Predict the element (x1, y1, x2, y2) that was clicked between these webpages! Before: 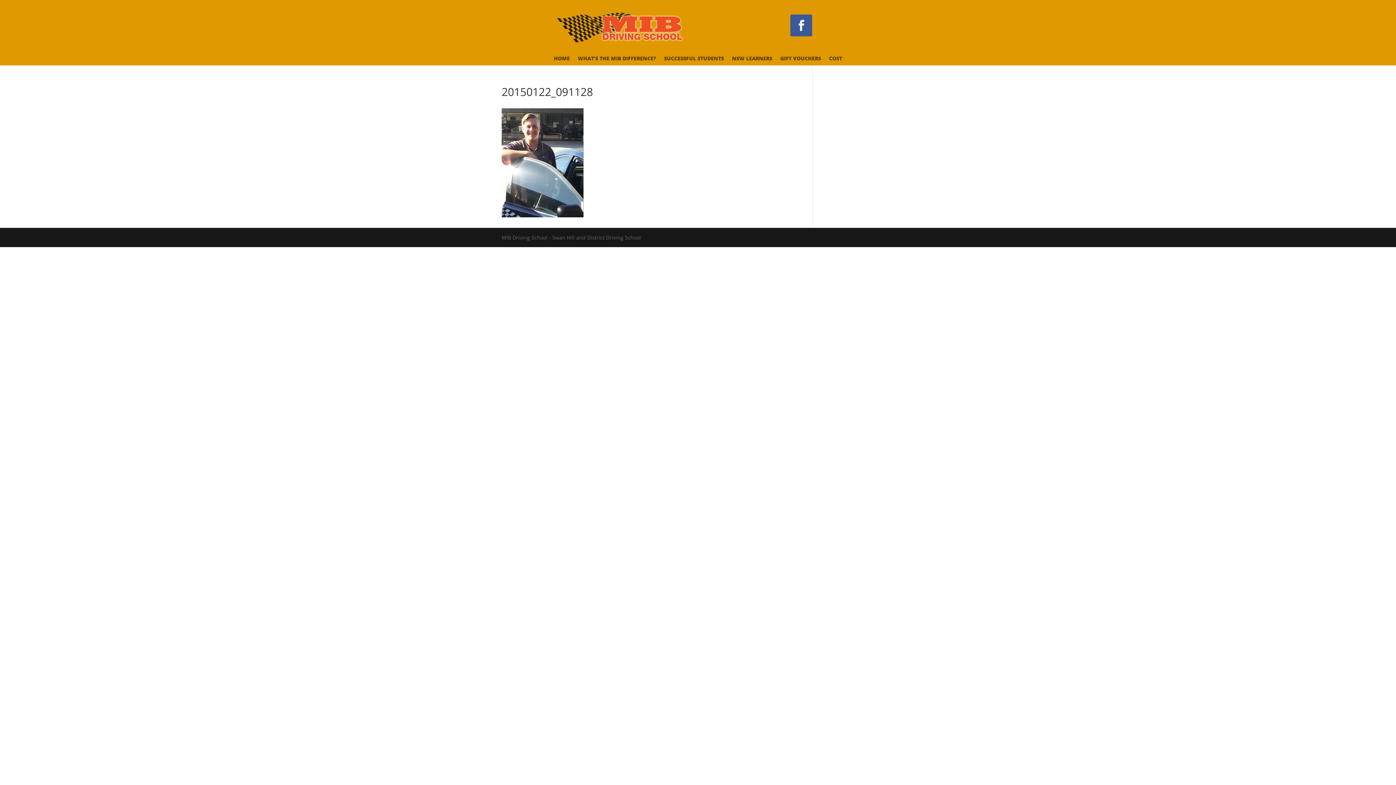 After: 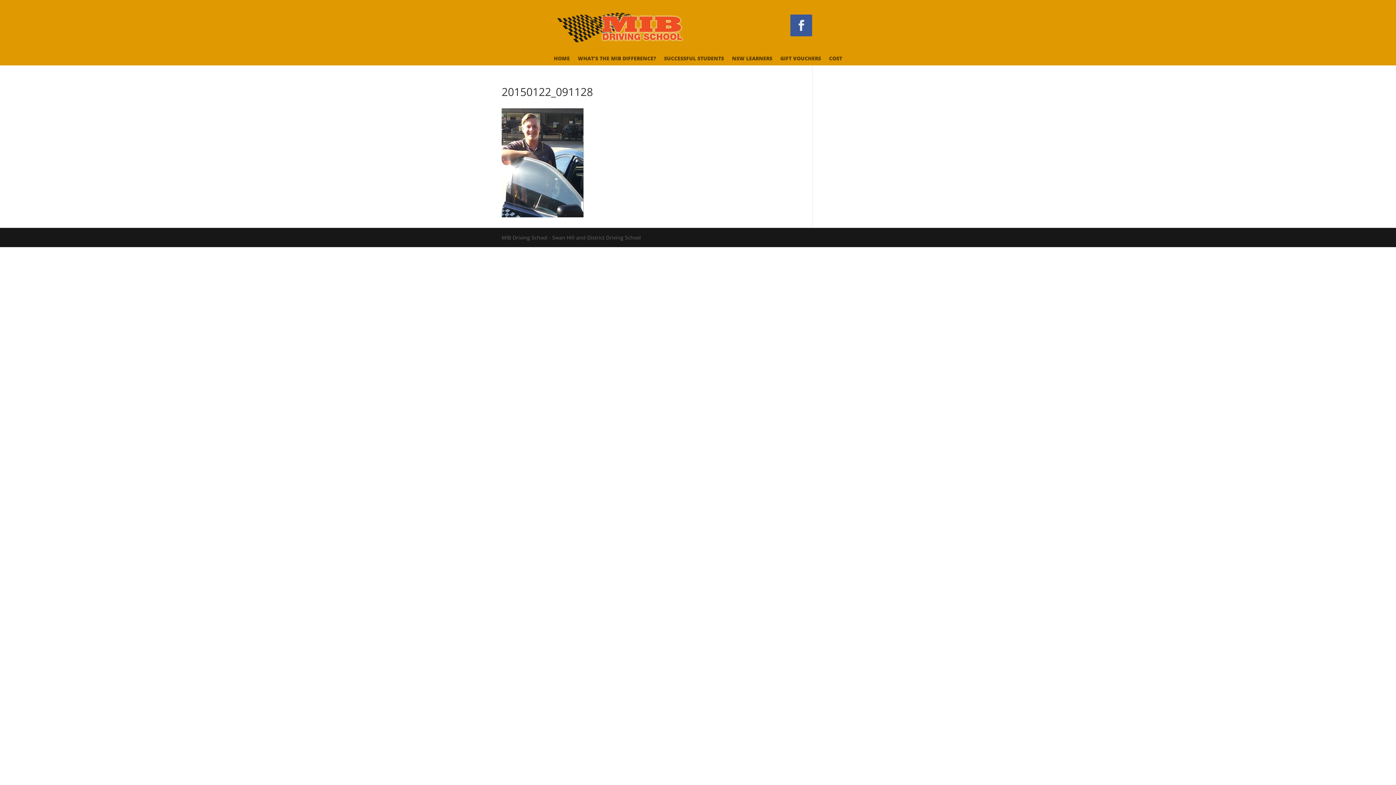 Action: bbox: (790, 14, 812, 36)